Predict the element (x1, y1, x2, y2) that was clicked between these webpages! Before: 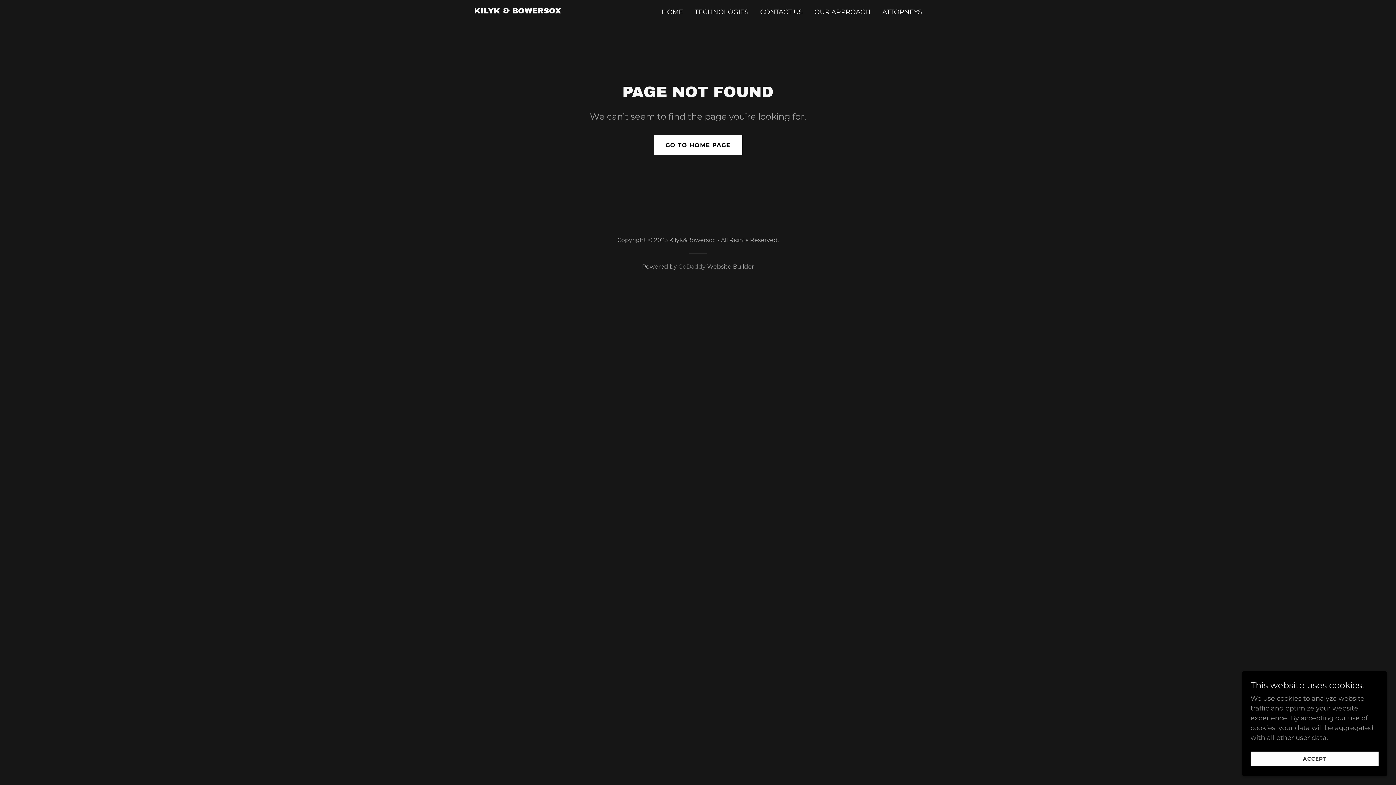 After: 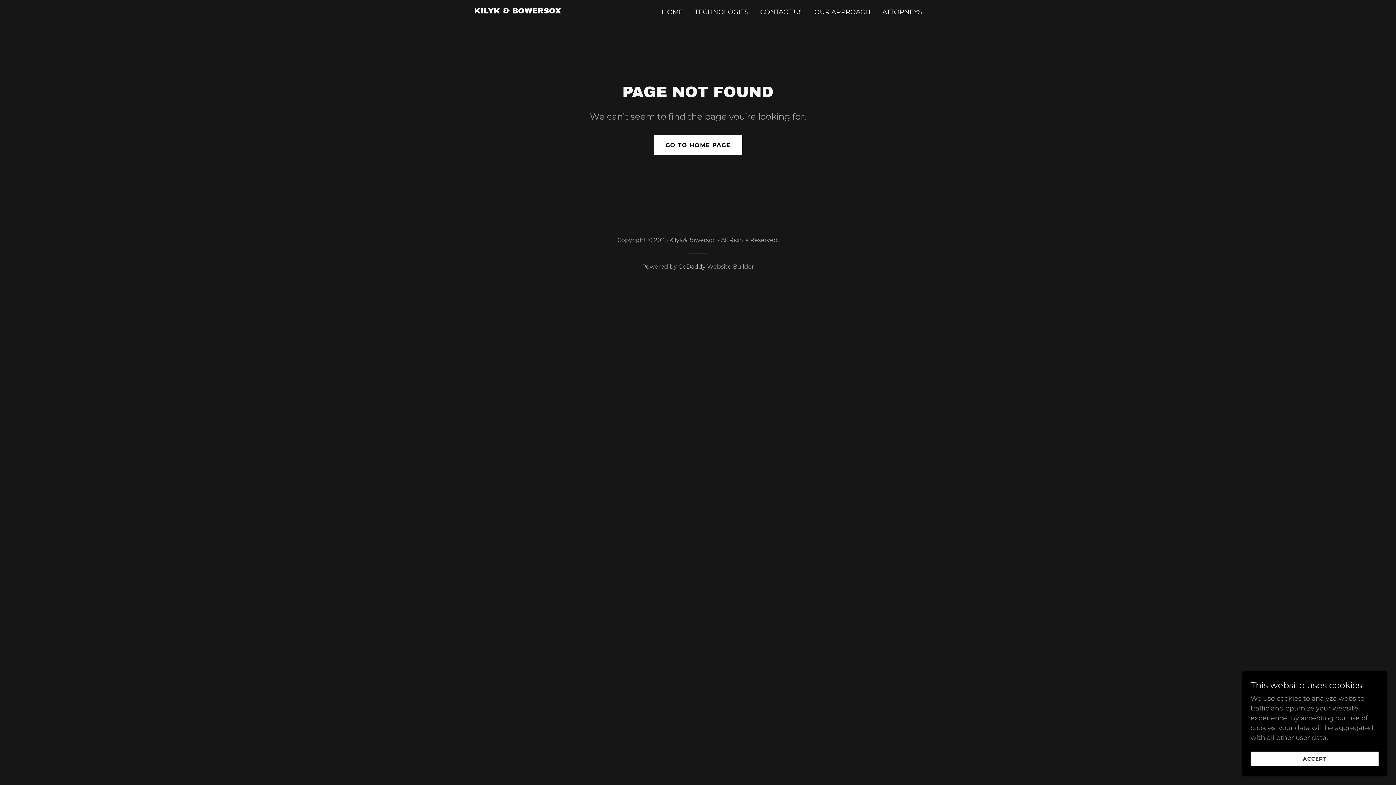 Action: label: GoDaddy bbox: (678, 263, 705, 270)